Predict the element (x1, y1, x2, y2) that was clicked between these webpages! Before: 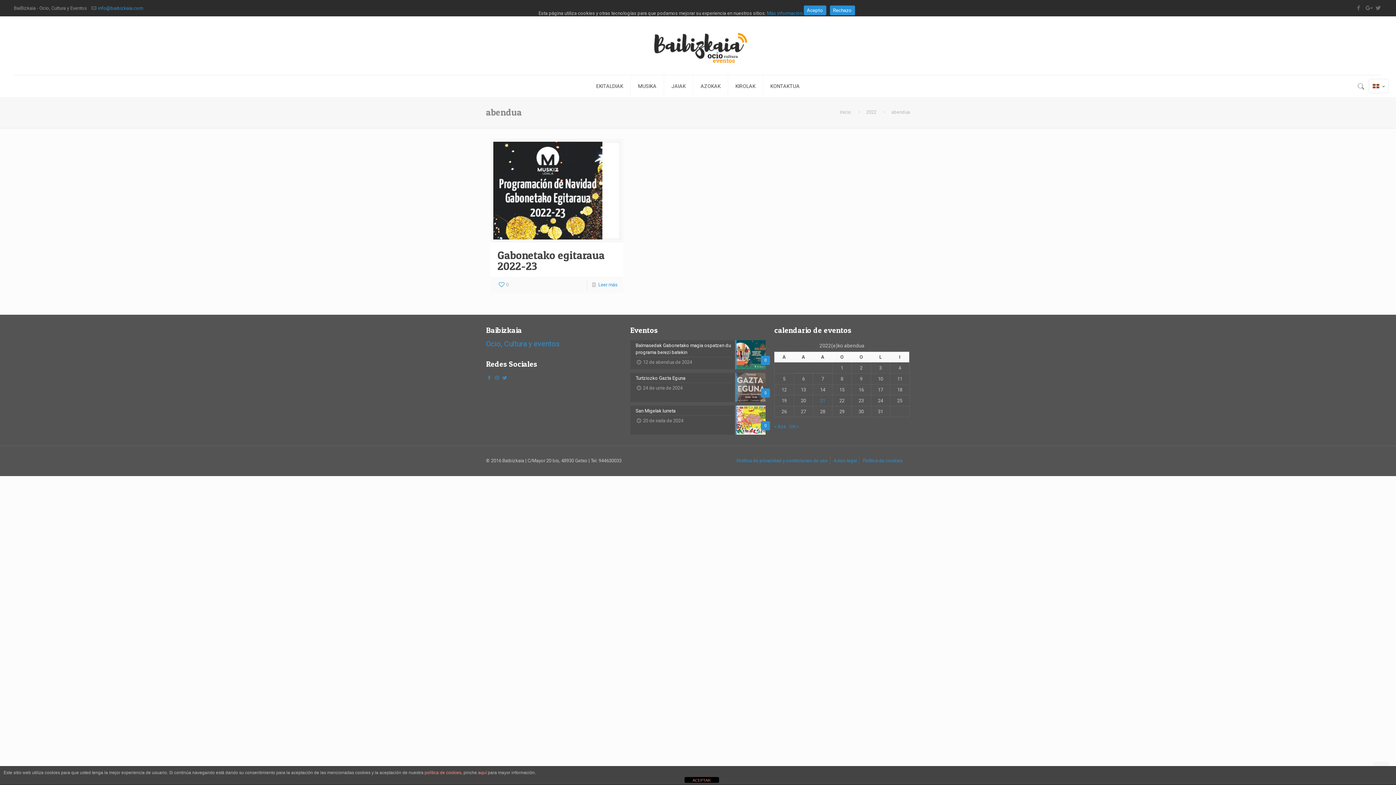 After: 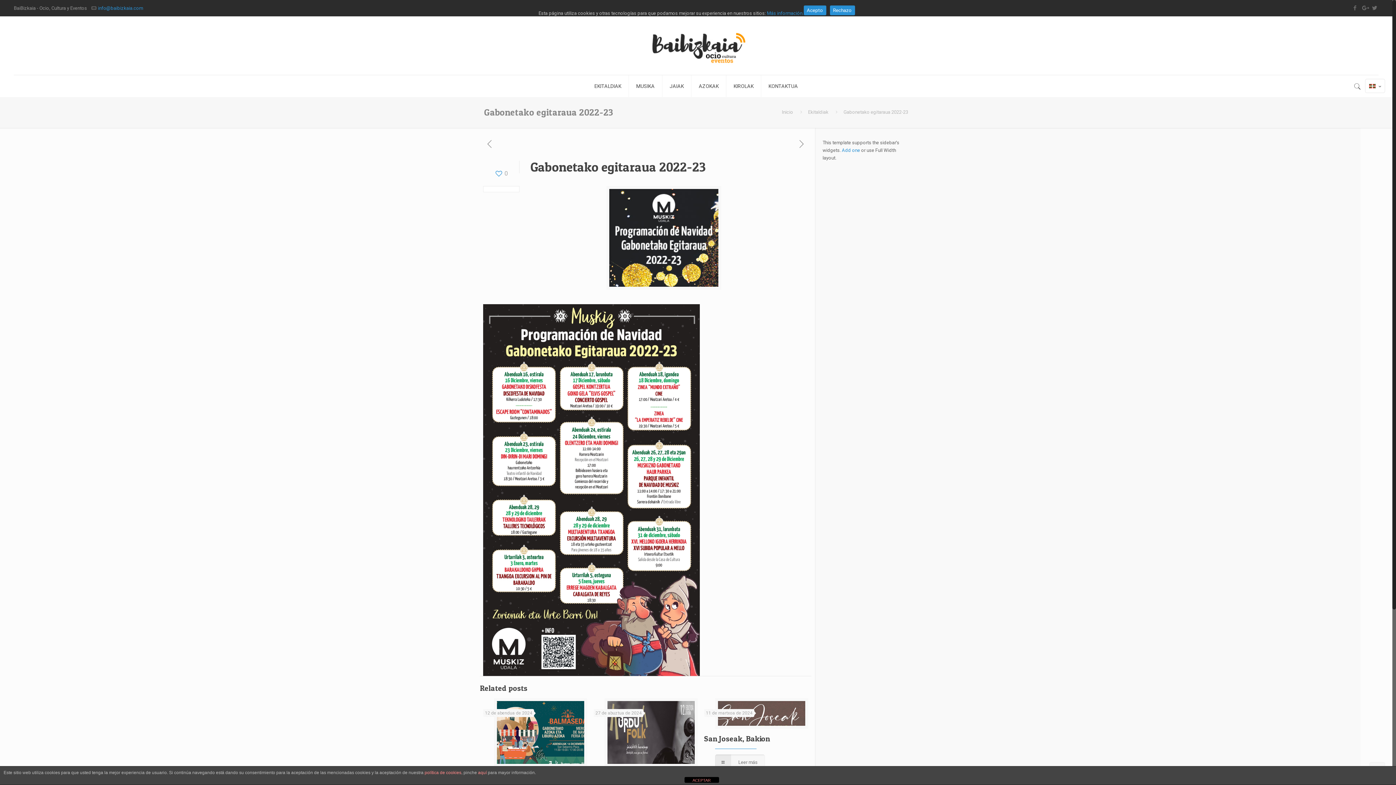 Action: label: Leer más bbox: (598, 282, 617, 287)